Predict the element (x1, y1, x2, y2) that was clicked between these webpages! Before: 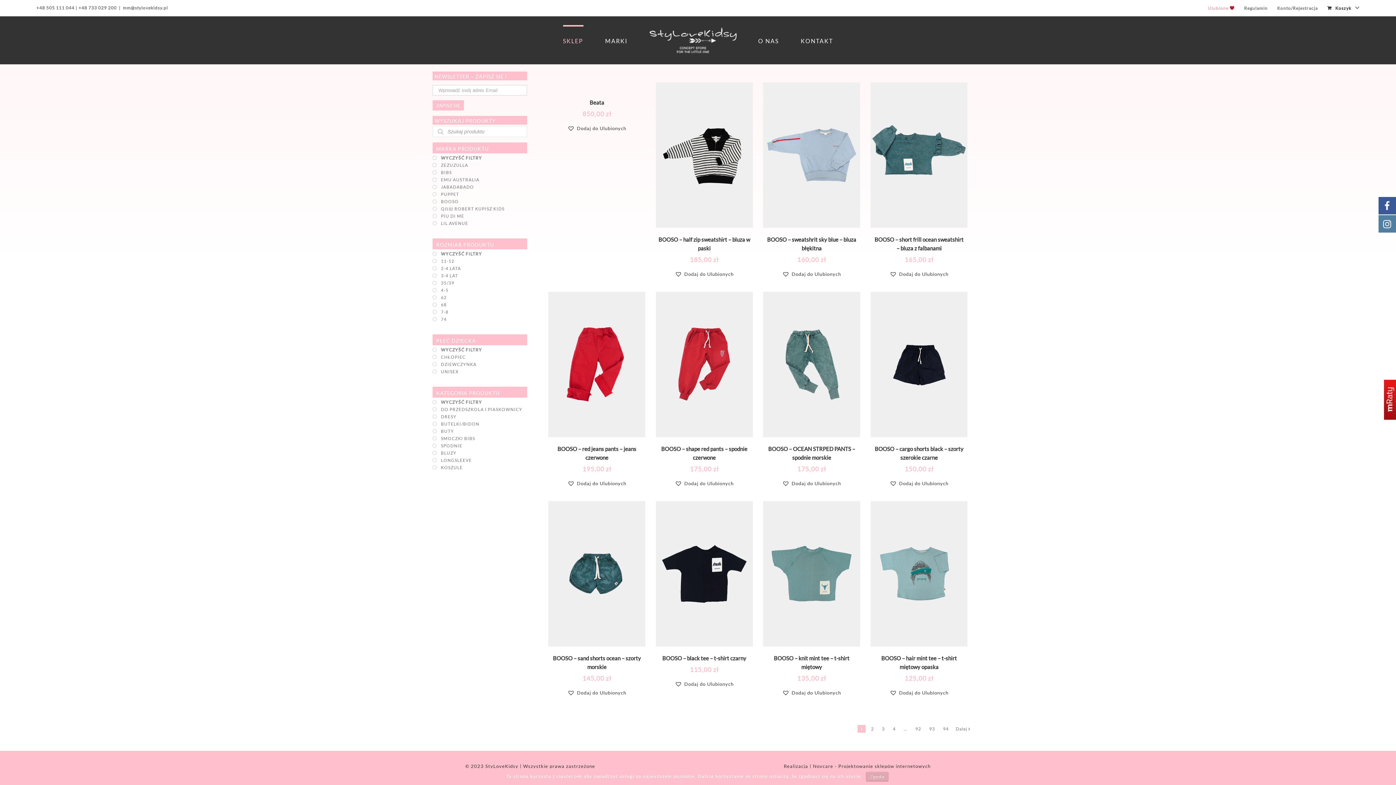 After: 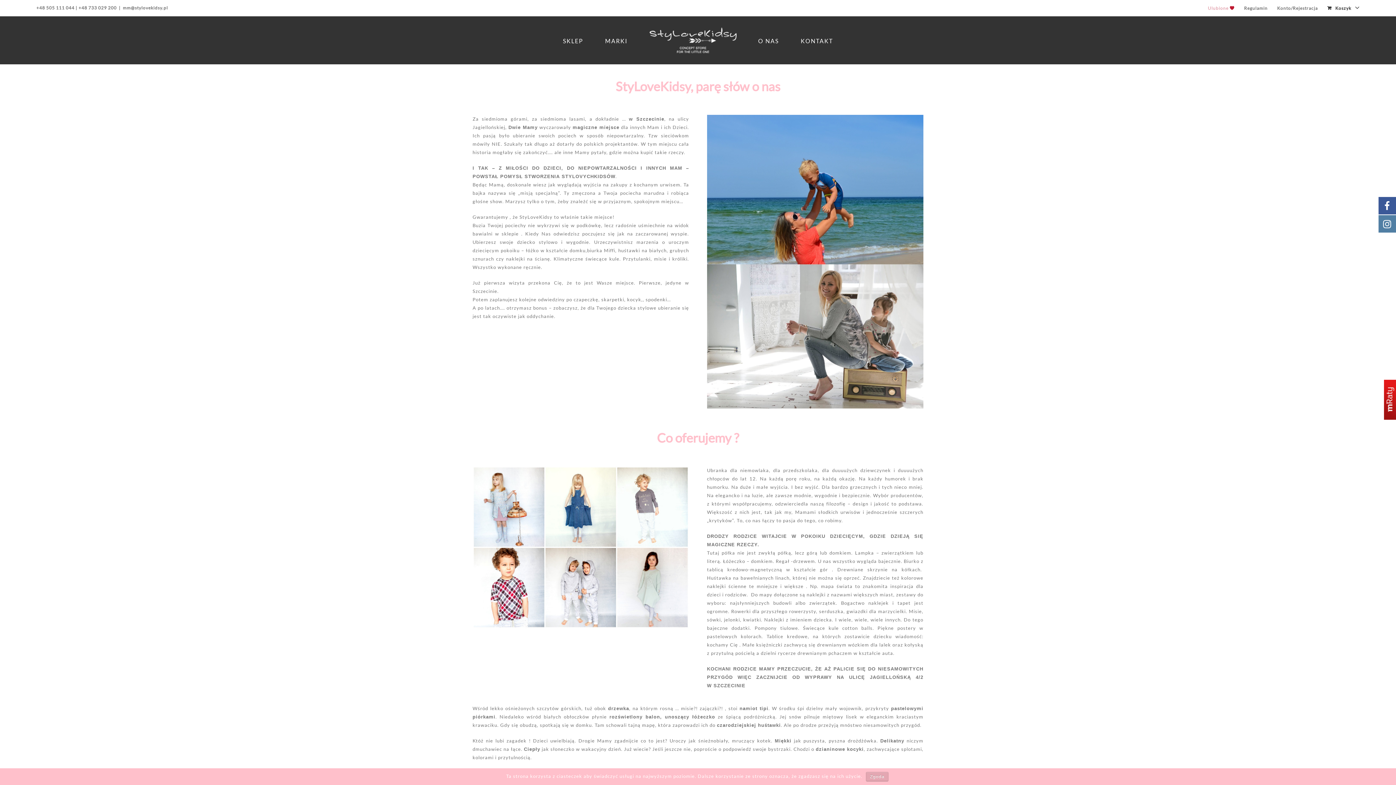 Action: bbox: (758, 25, 779, 55) label: O NAS